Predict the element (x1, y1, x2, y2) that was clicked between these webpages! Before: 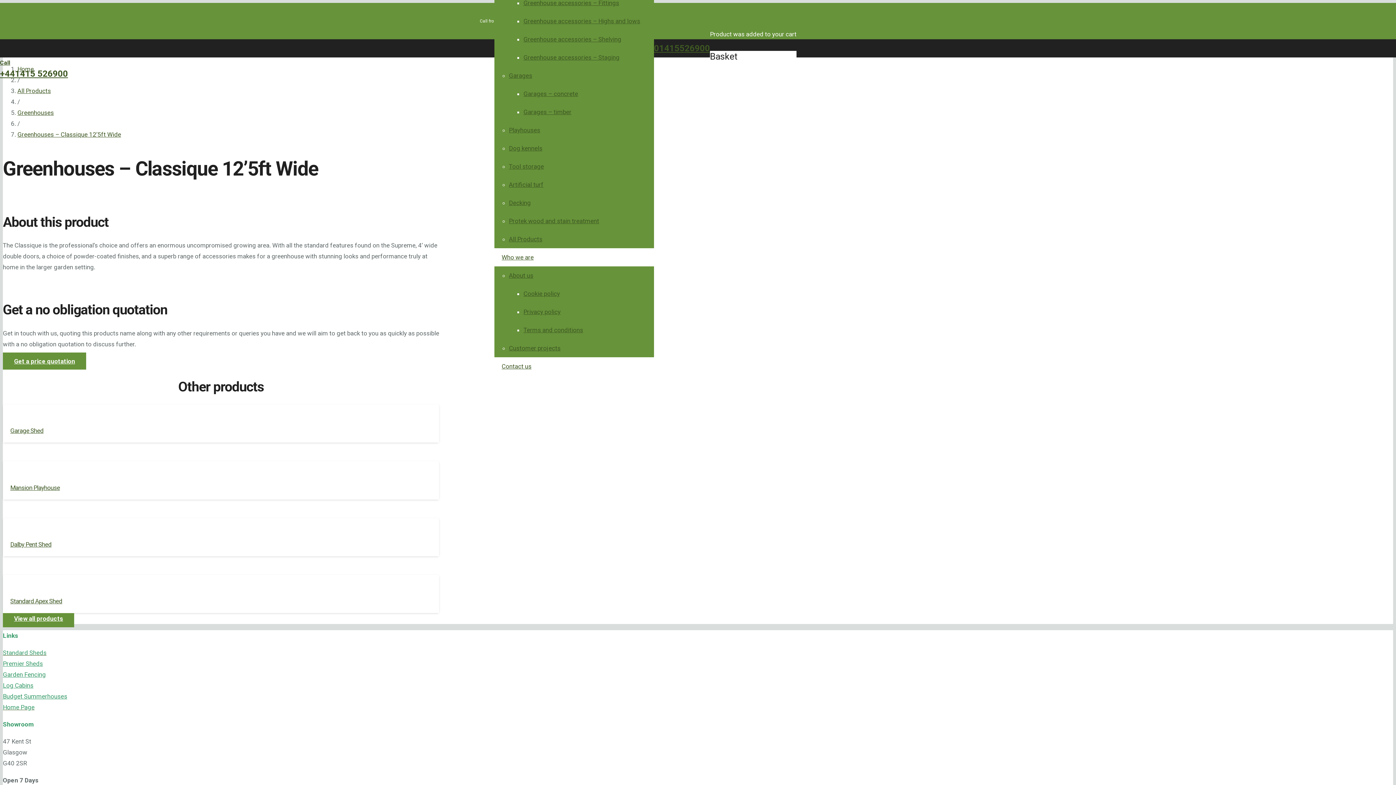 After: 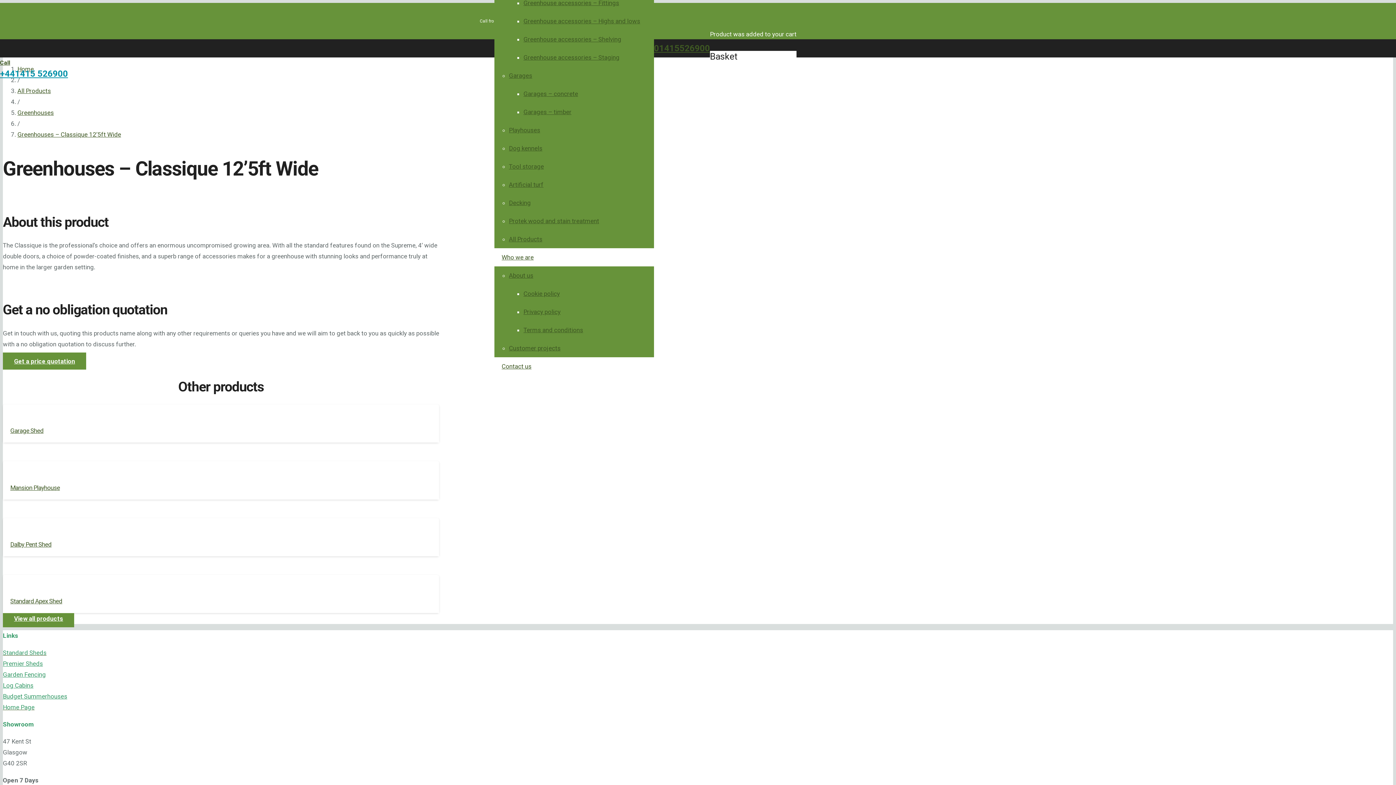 Action: label: +441415 526900 bbox: (0, 68, 68, 78)